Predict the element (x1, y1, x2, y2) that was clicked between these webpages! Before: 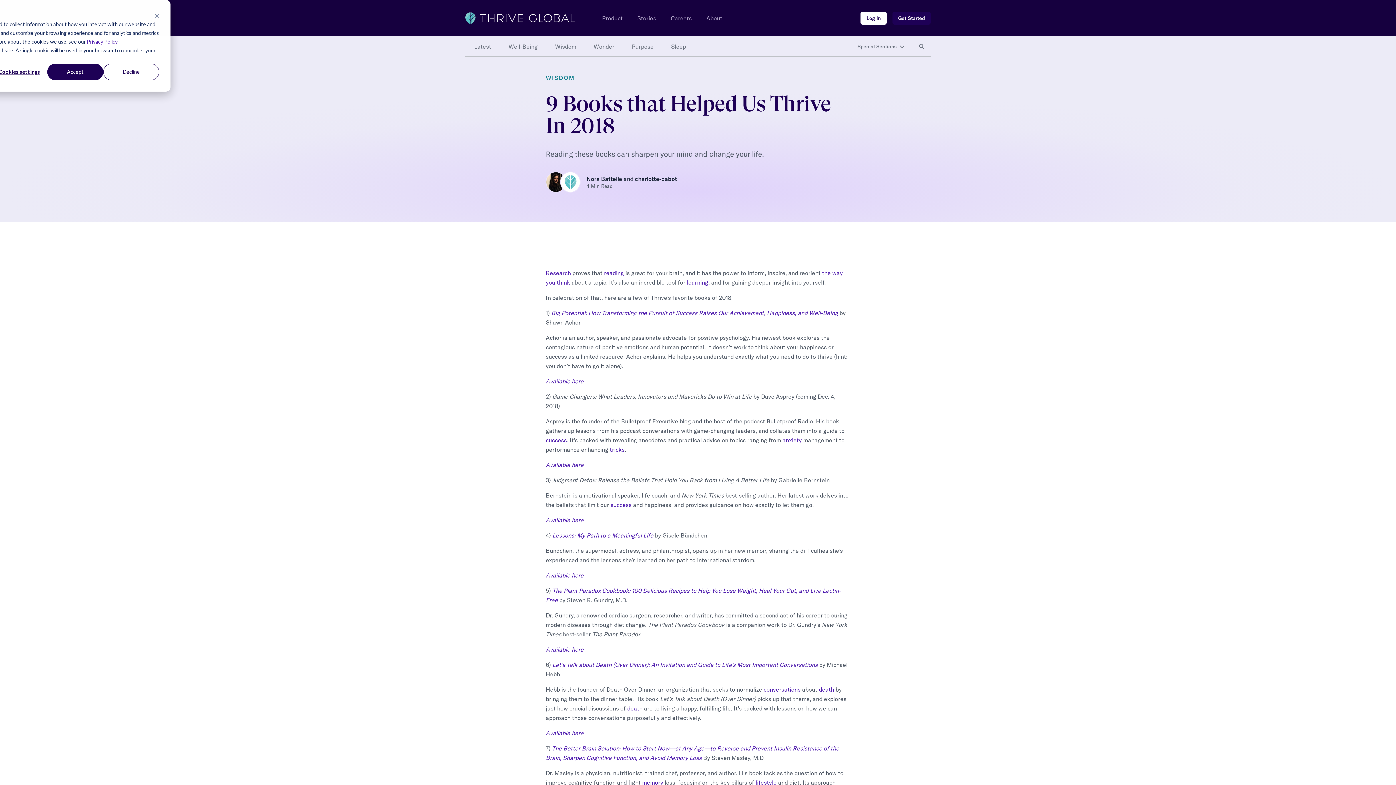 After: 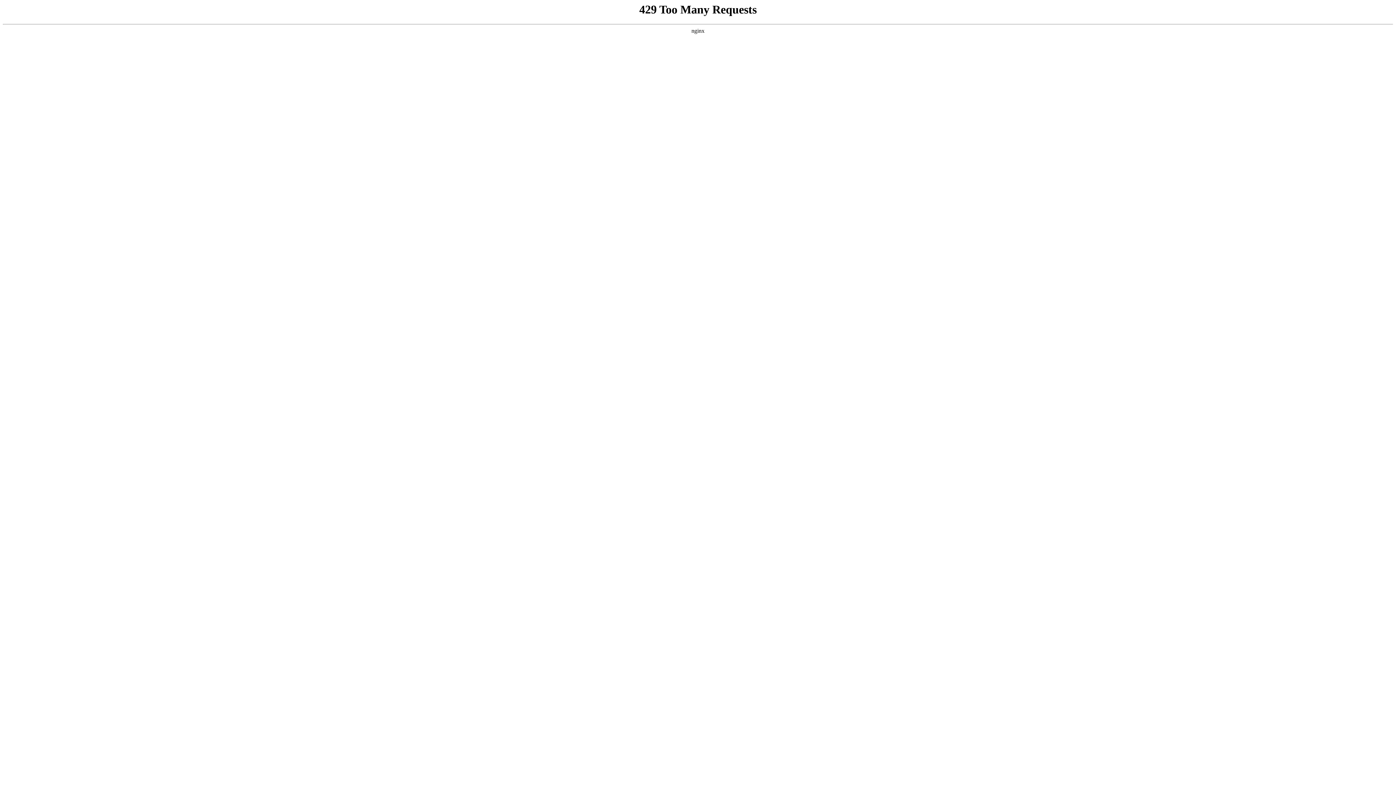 Action: bbox: (755, 779, 776, 786) label: lifestyle